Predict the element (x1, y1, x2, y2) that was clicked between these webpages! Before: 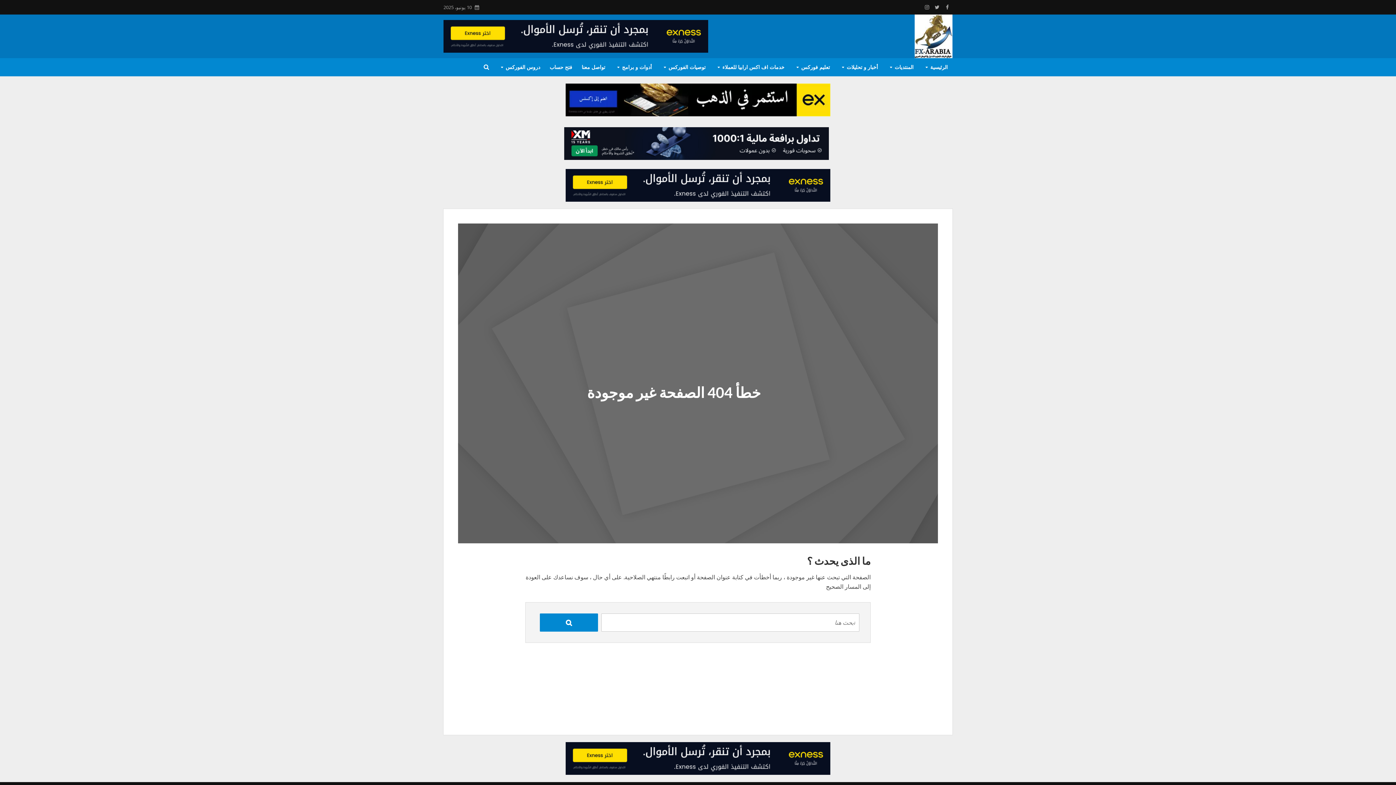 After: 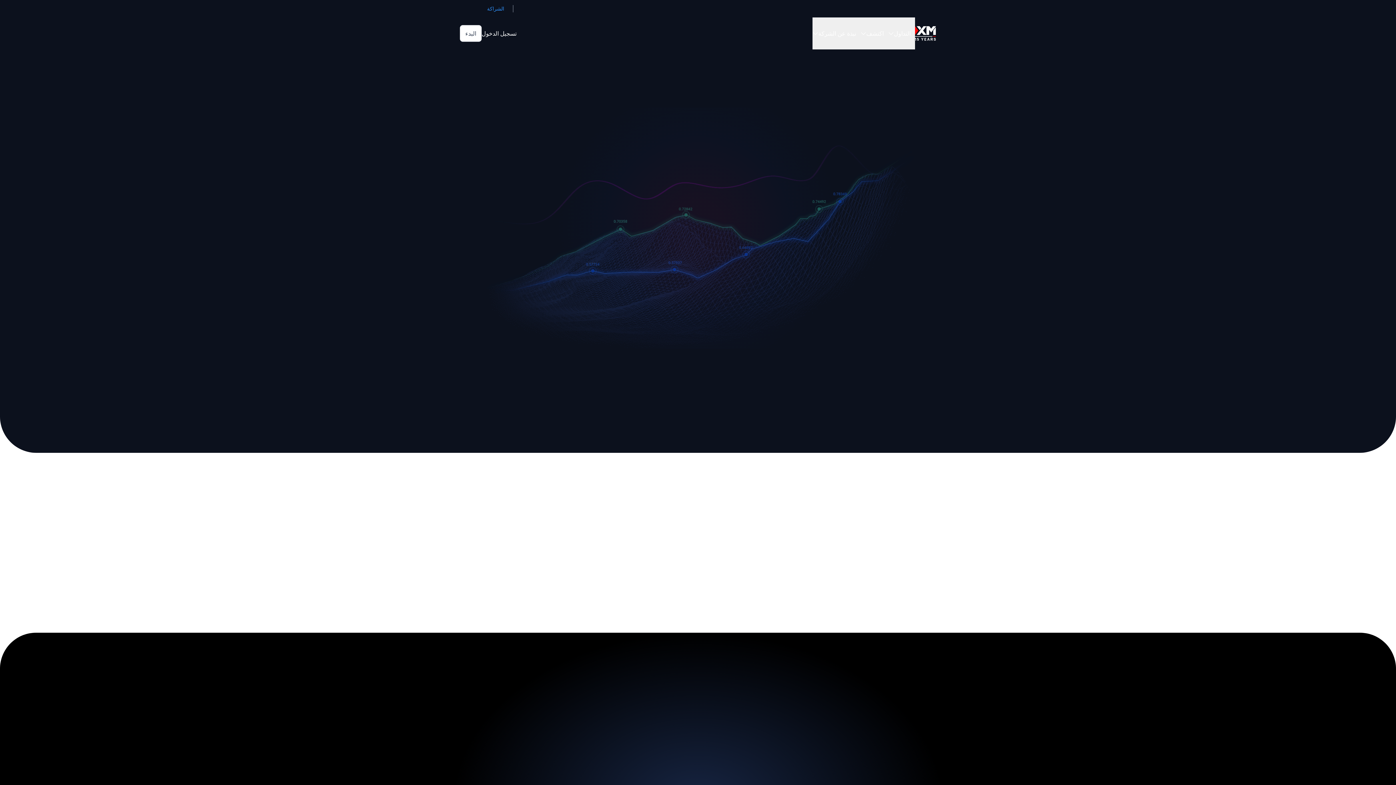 Action: bbox: (564, 139, 829, 147)